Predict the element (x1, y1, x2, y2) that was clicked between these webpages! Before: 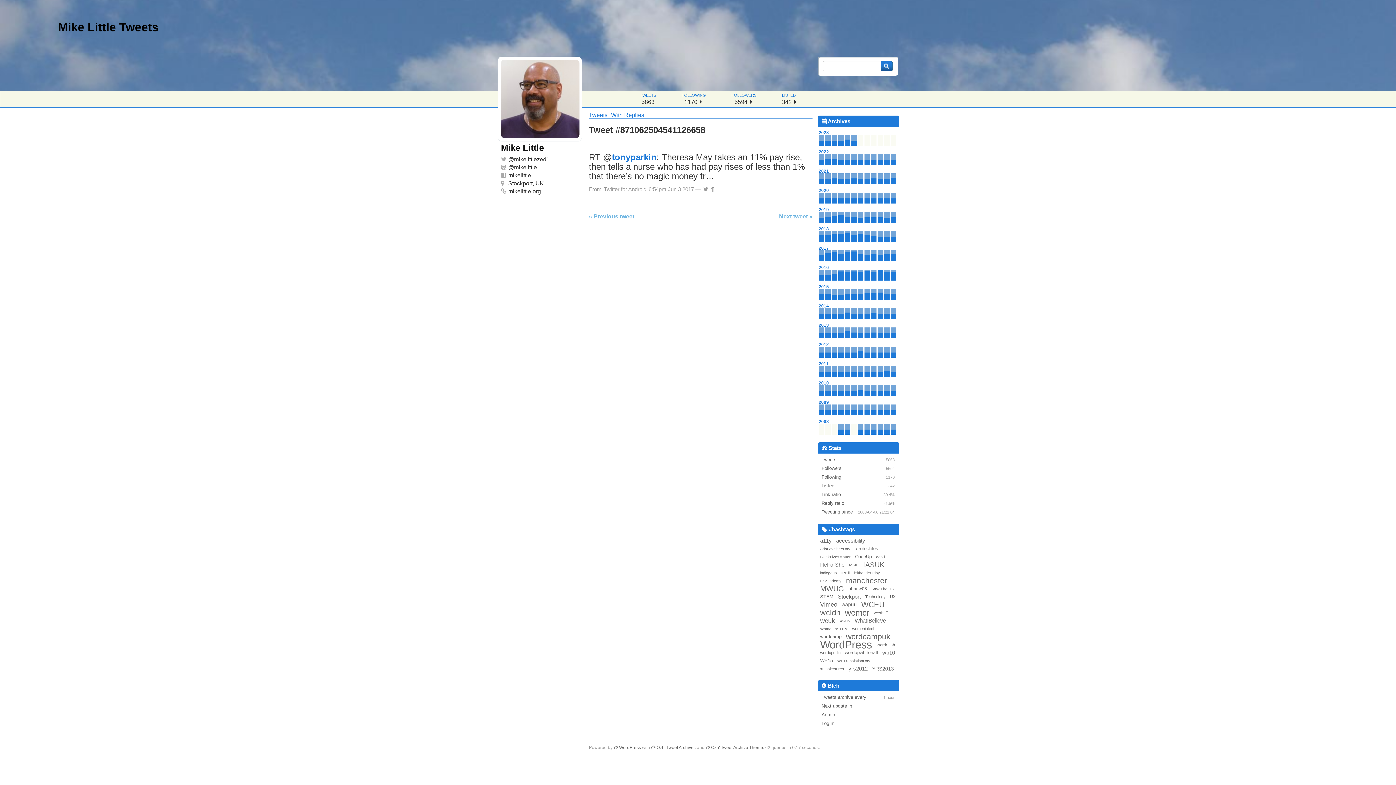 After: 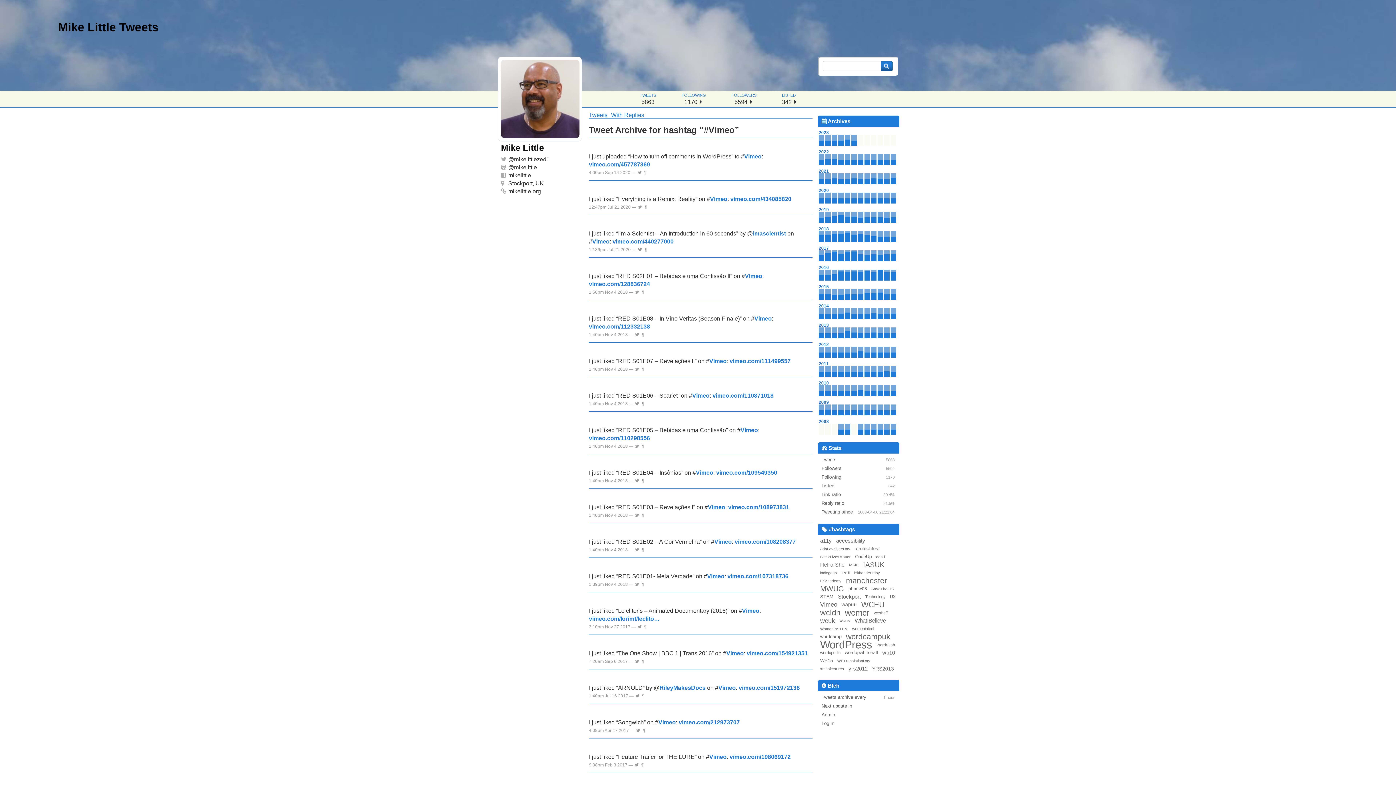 Action: bbox: (819, 601, 838, 609) label: Vimeo (19 items)